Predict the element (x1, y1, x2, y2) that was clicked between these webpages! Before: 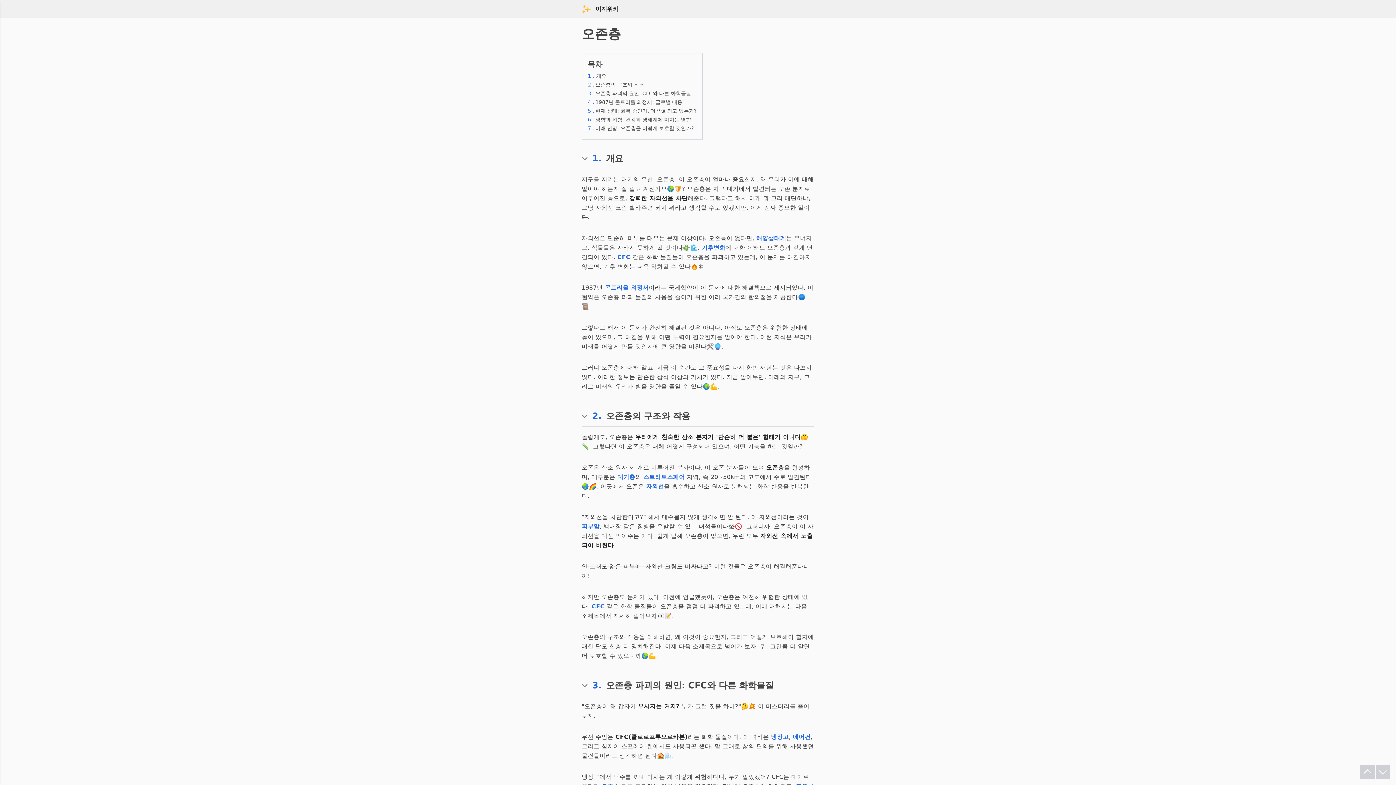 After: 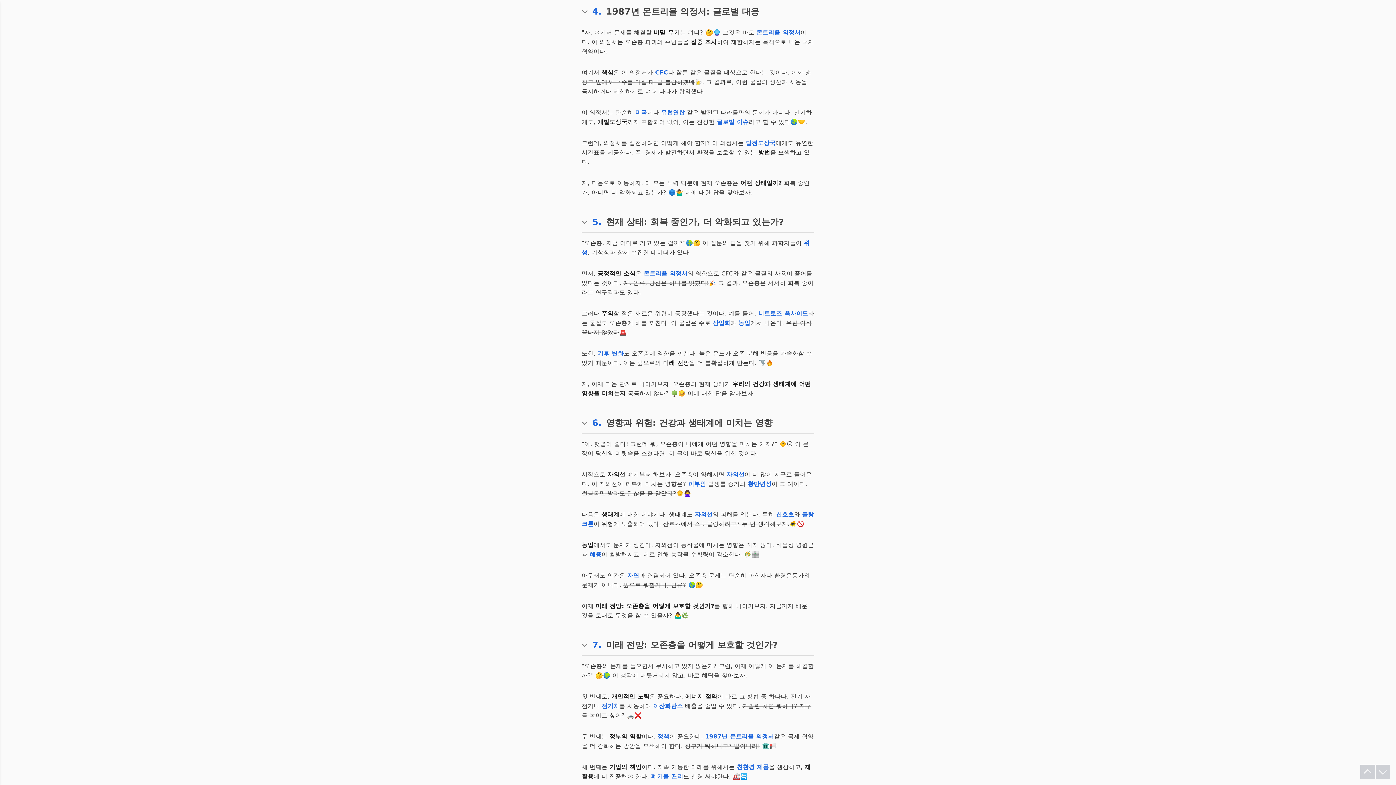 Action: label: 4 . 1987년 몬트리올 의정서: 글로벌 대응 bbox: (588, 98, 696, 106)